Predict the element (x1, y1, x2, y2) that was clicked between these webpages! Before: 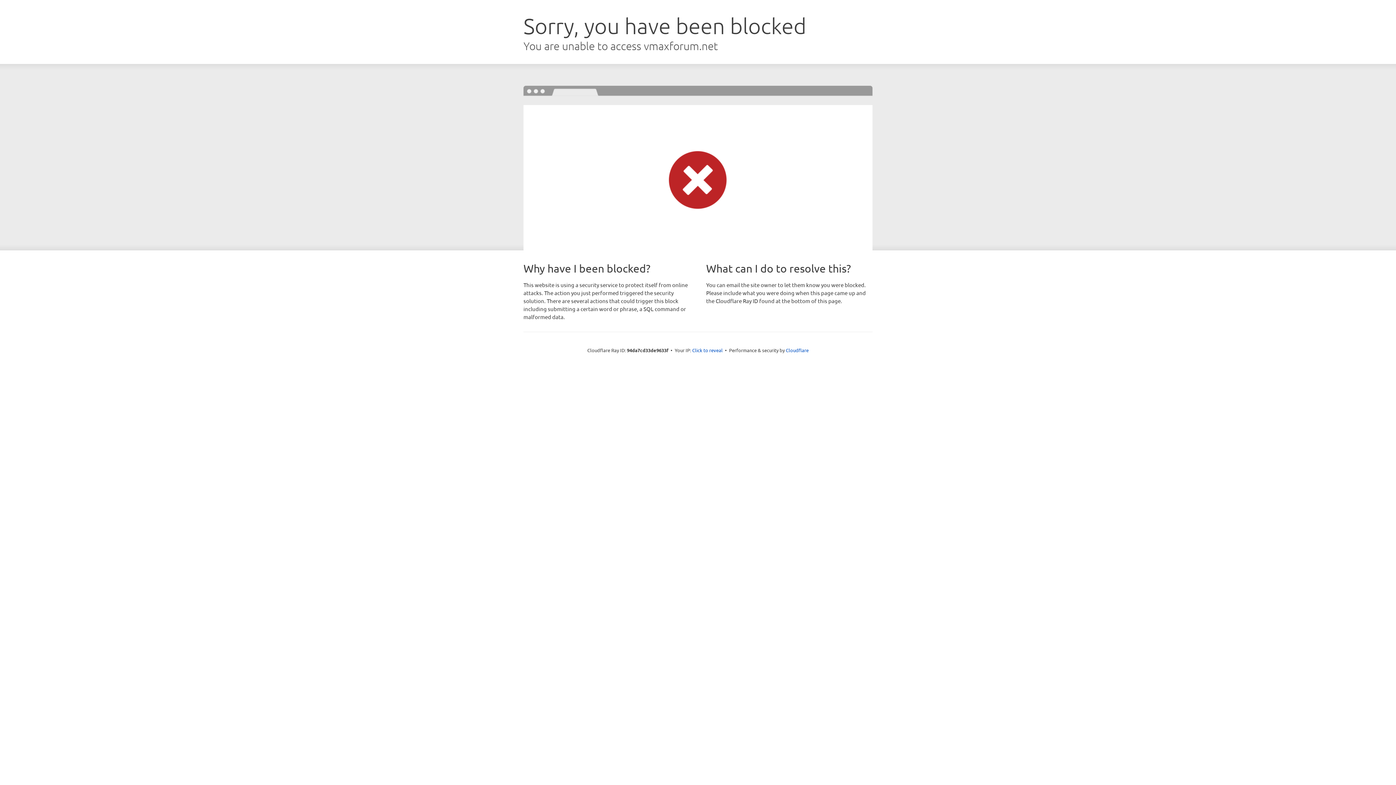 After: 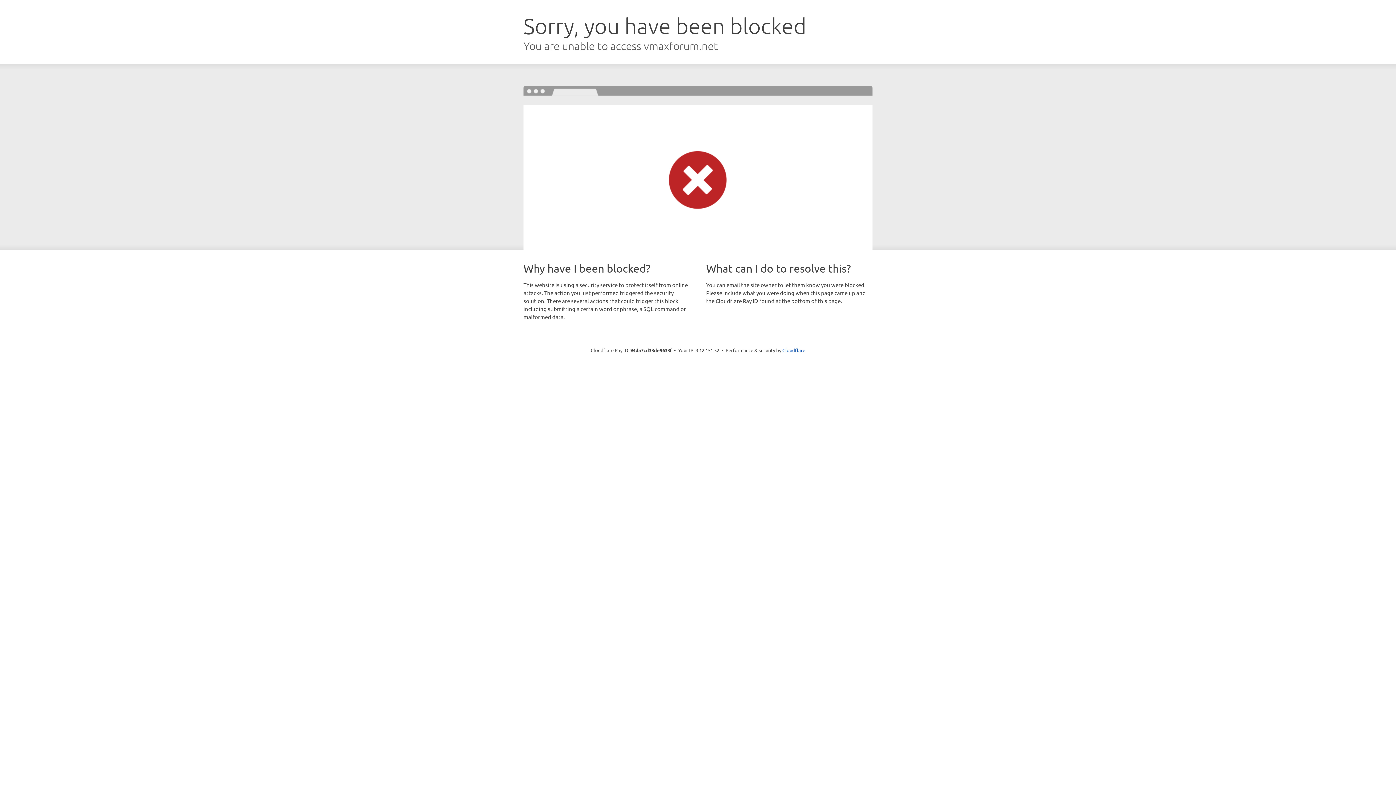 Action: bbox: (692, 346, 722, 353) label: Click to reveal